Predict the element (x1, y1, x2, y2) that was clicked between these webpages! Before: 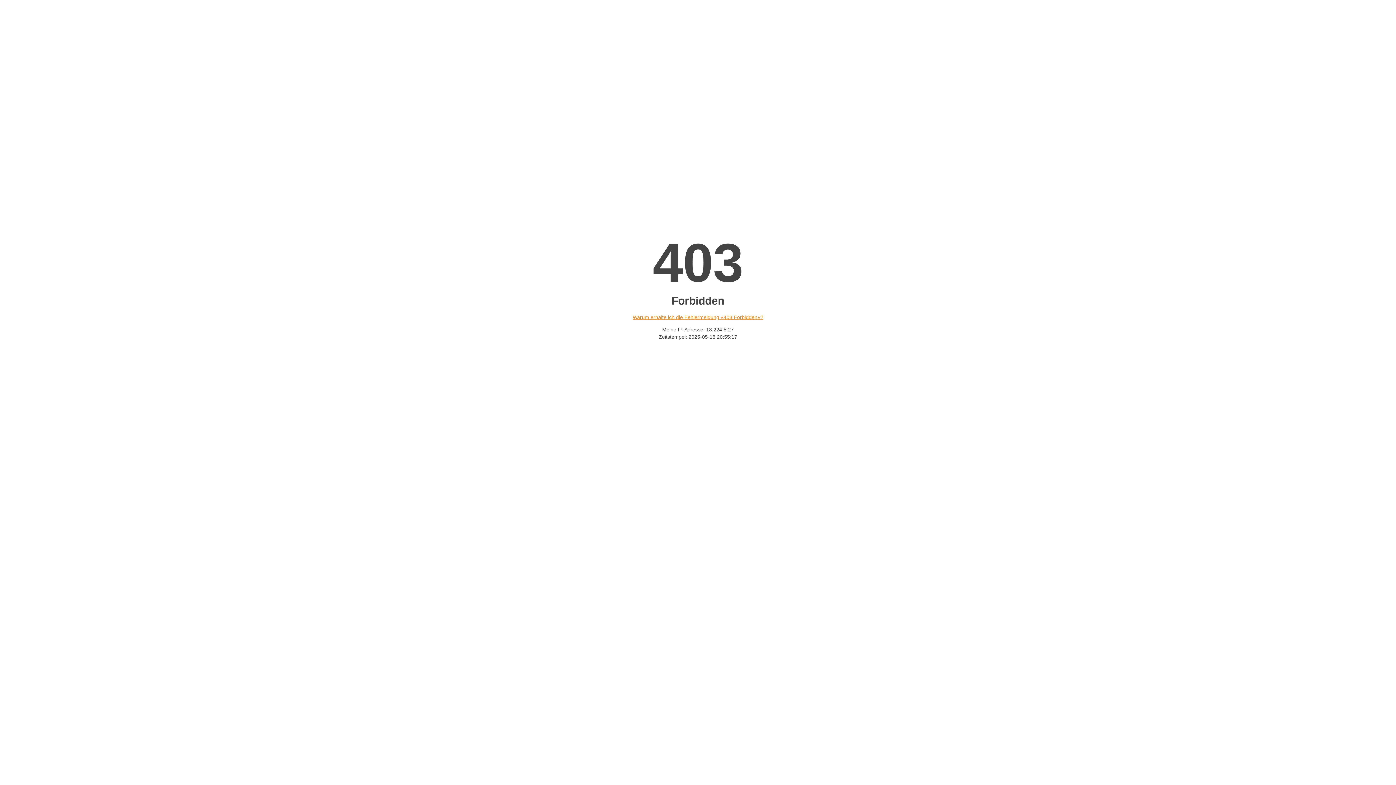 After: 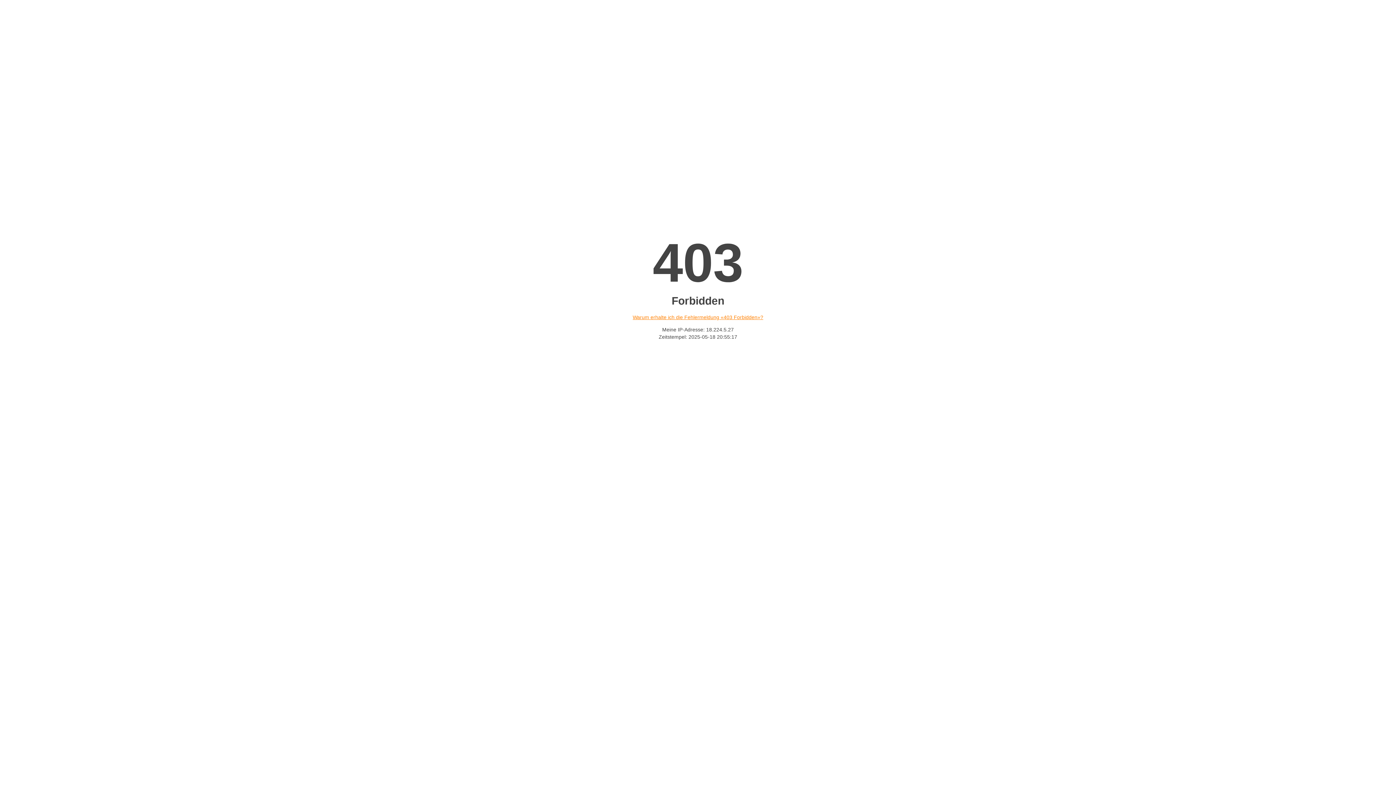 Action: label: Warum erhalte ich die Fehlermeldung «403 Forbidden»? bbox: (632, 314, 763, 320)